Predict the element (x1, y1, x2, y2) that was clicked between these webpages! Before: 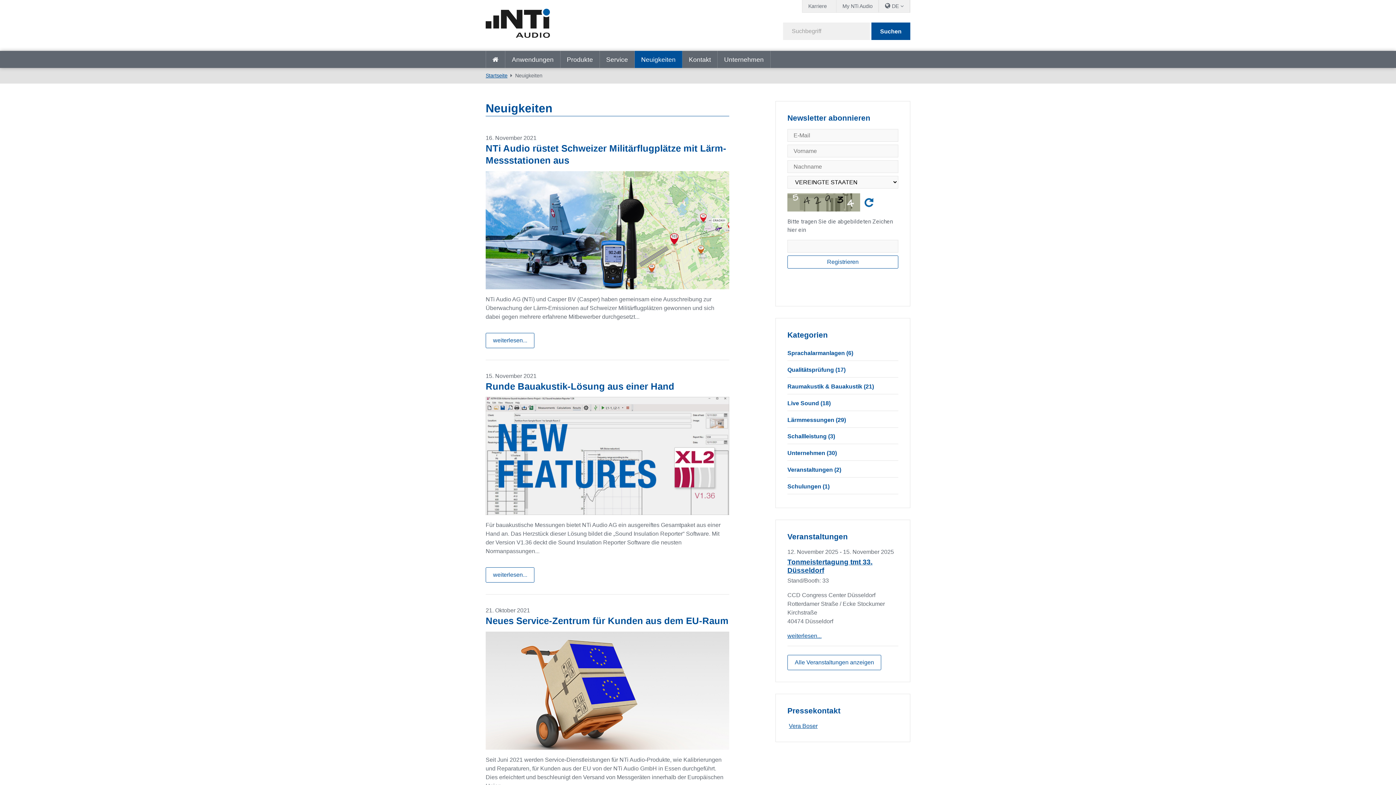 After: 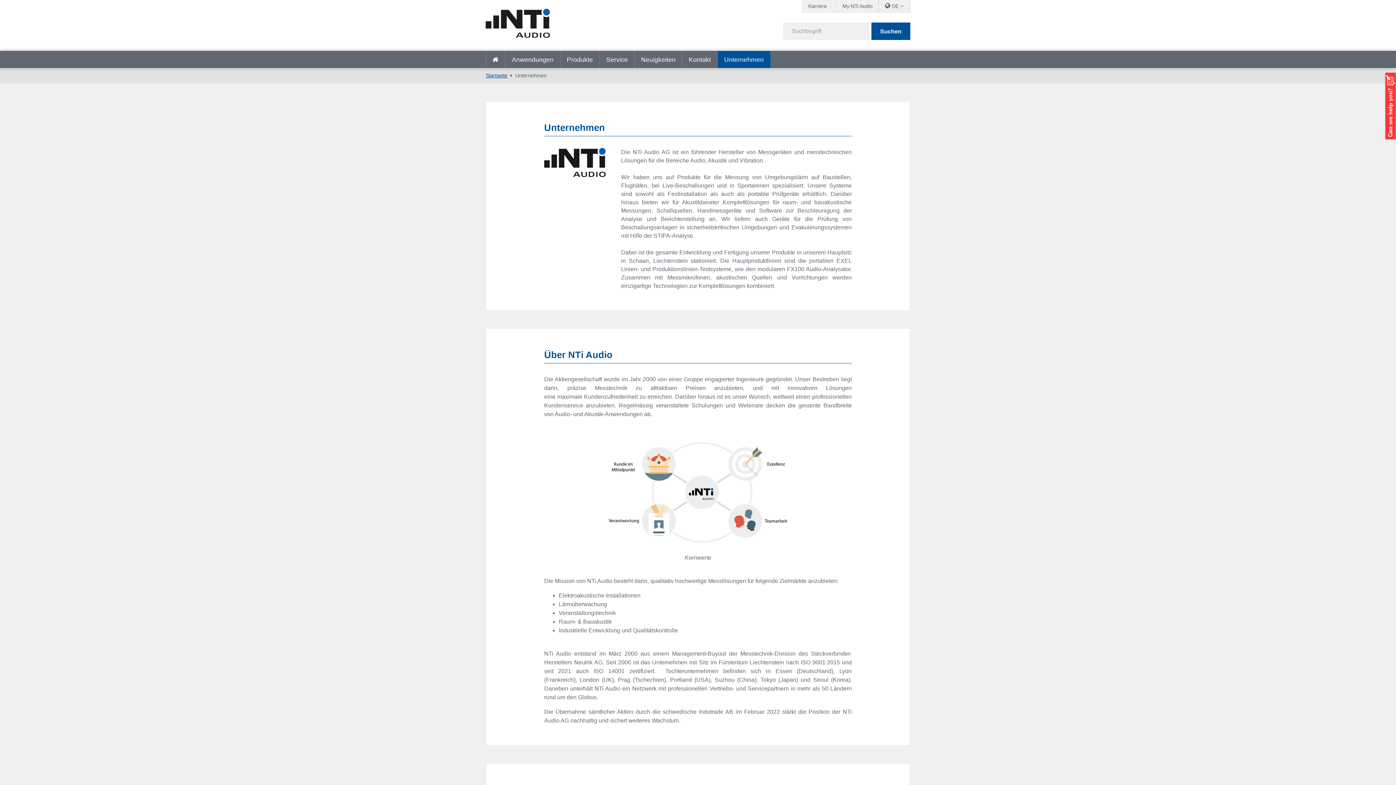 Action: label: Unternehmen bbox: (717, 51, 770, 67)